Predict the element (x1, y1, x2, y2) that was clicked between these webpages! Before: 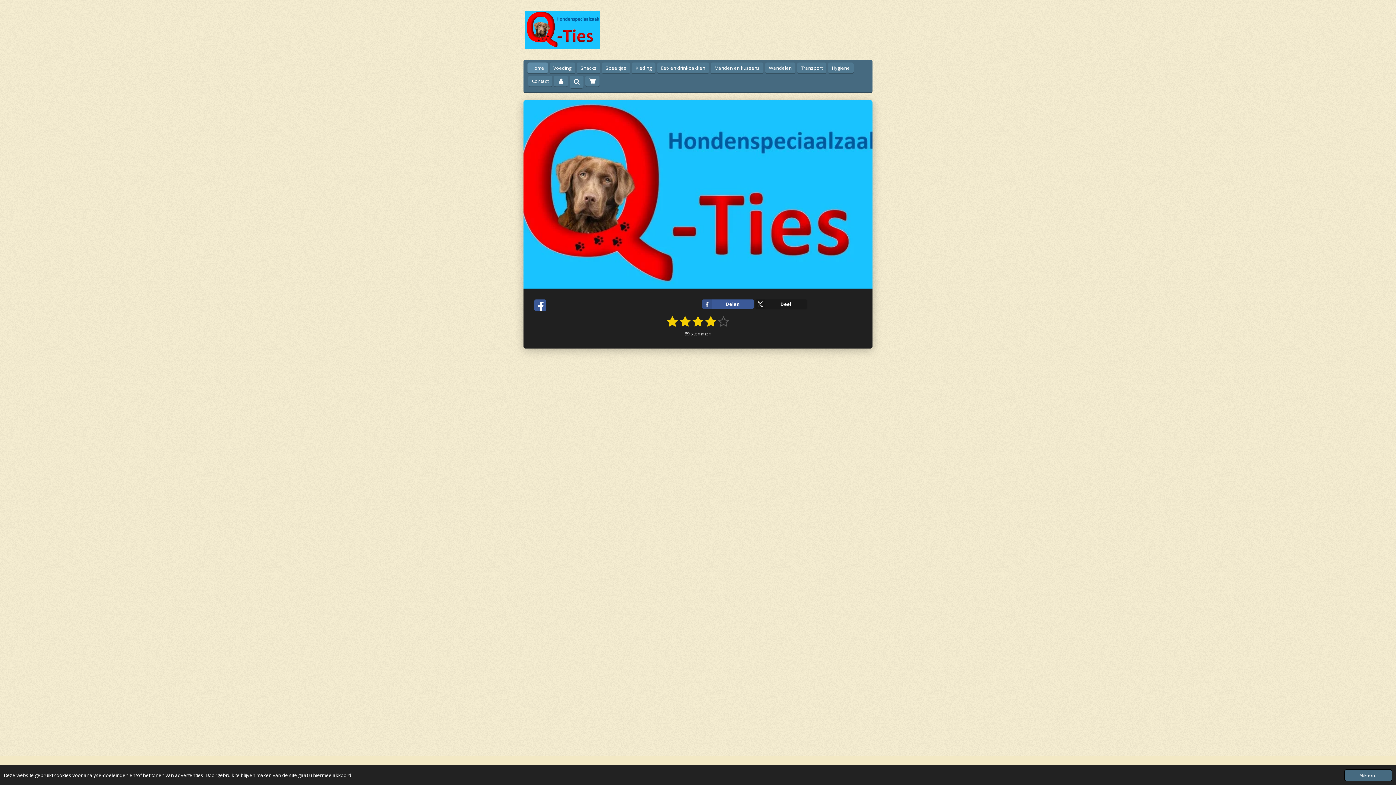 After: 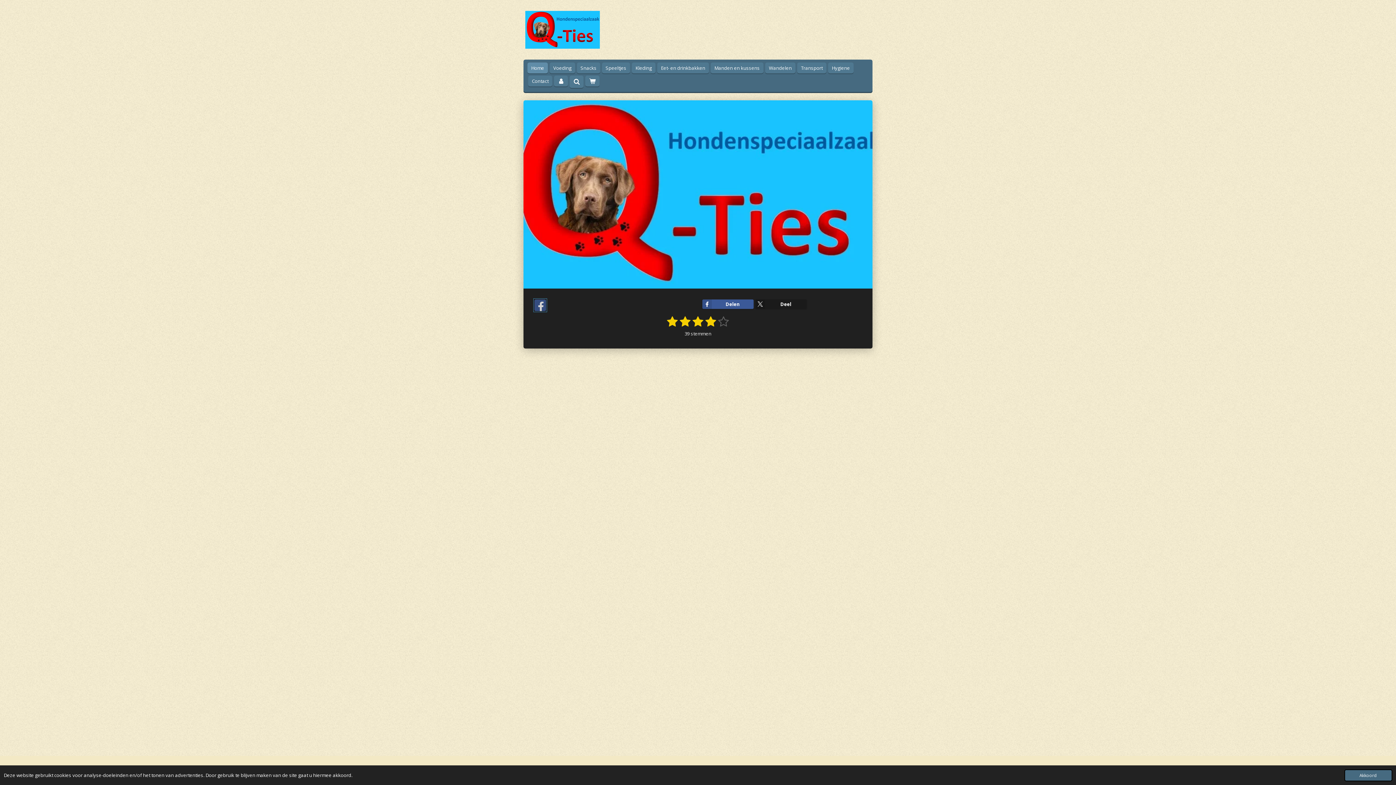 Action: bbox: (534, 299, 546, 311)